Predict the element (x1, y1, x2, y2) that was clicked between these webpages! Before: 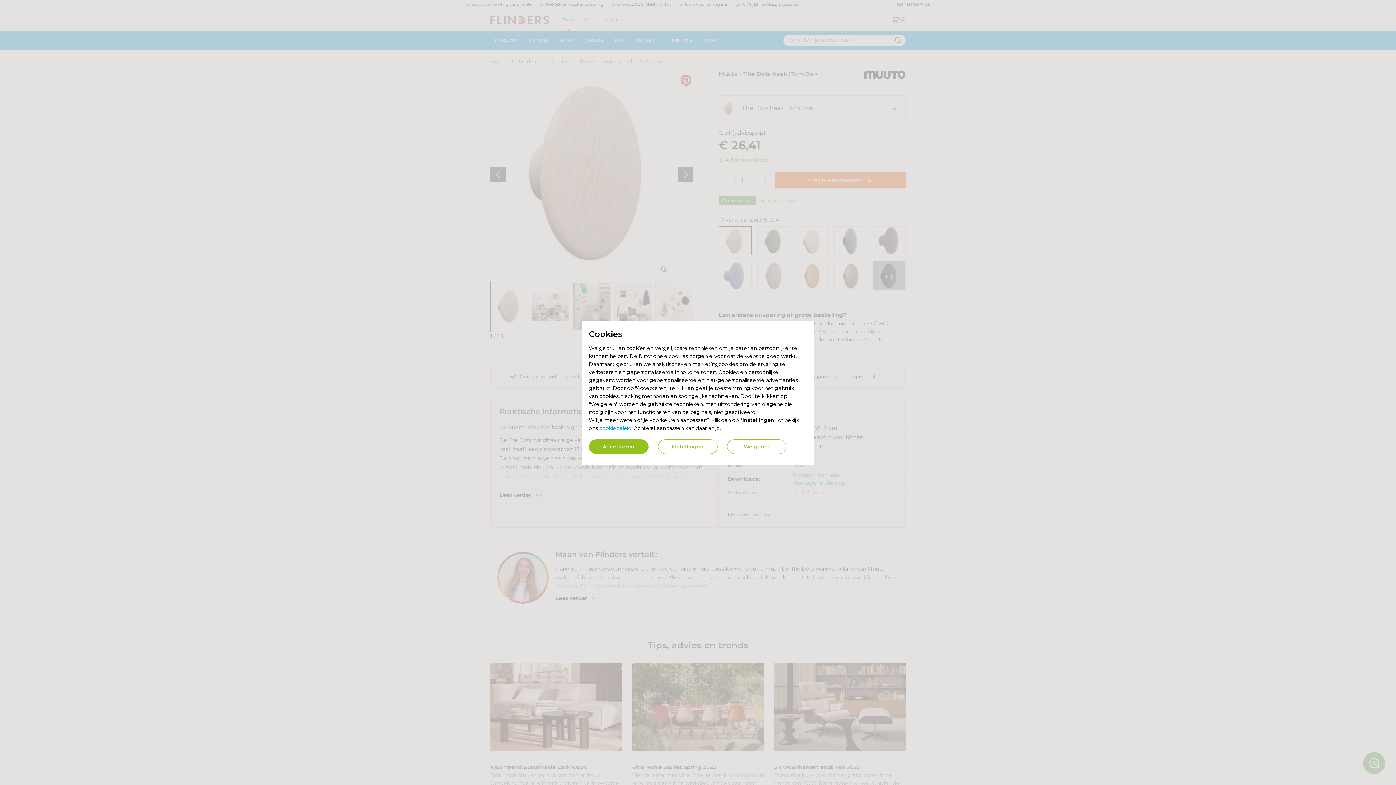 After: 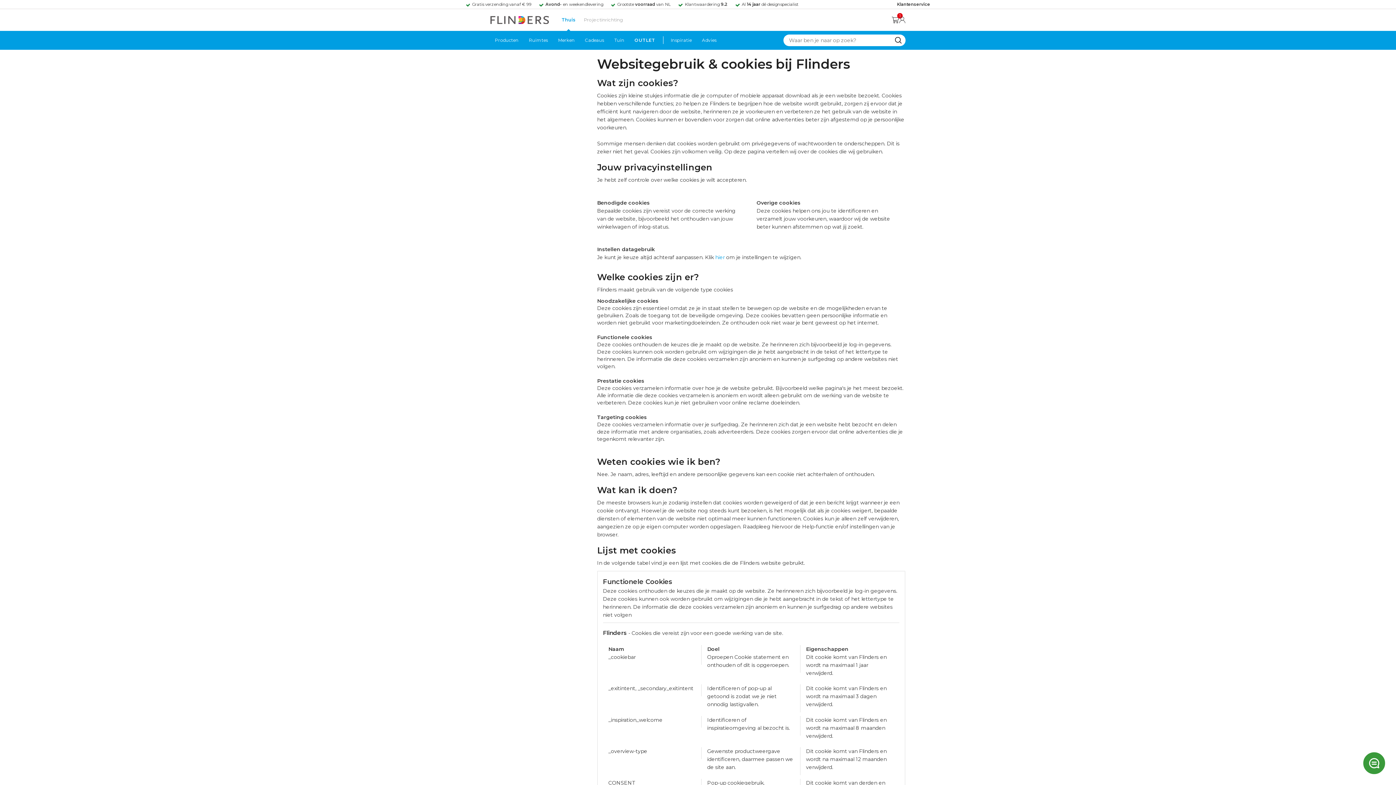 Action: label: cookiebeleid bbox: (599, 424, 631, 431)